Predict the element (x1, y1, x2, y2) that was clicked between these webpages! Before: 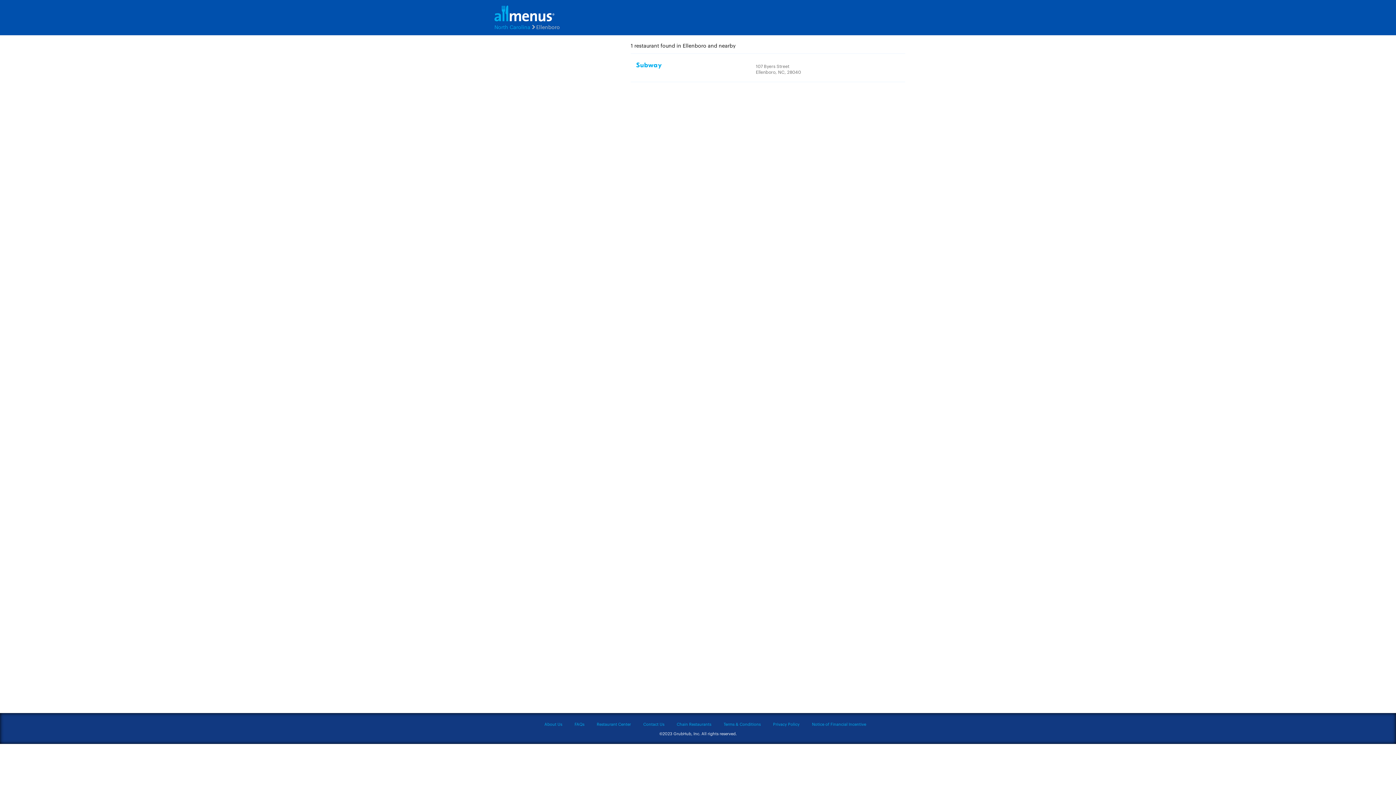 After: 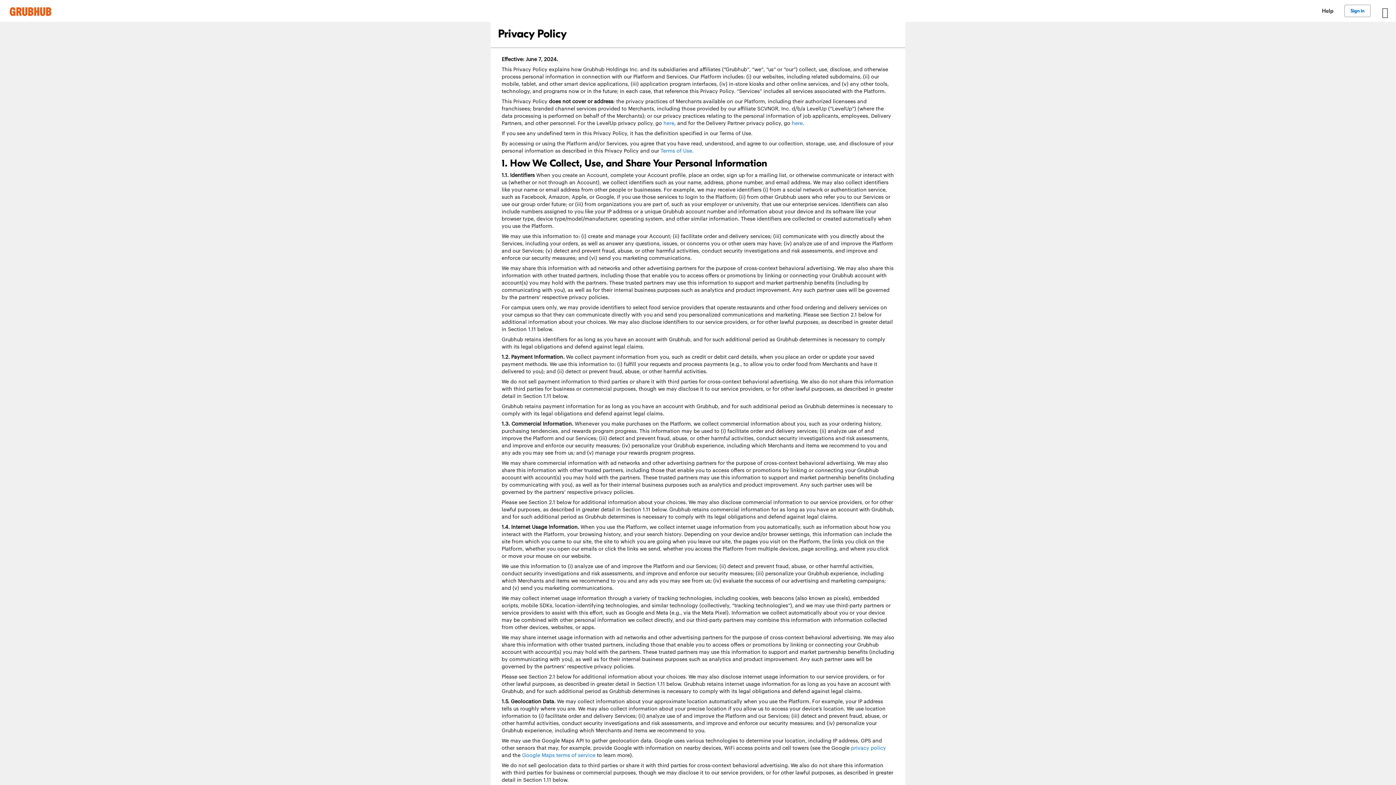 Action: label: Privacy Policy bbox: (773, 721, 799, 727)